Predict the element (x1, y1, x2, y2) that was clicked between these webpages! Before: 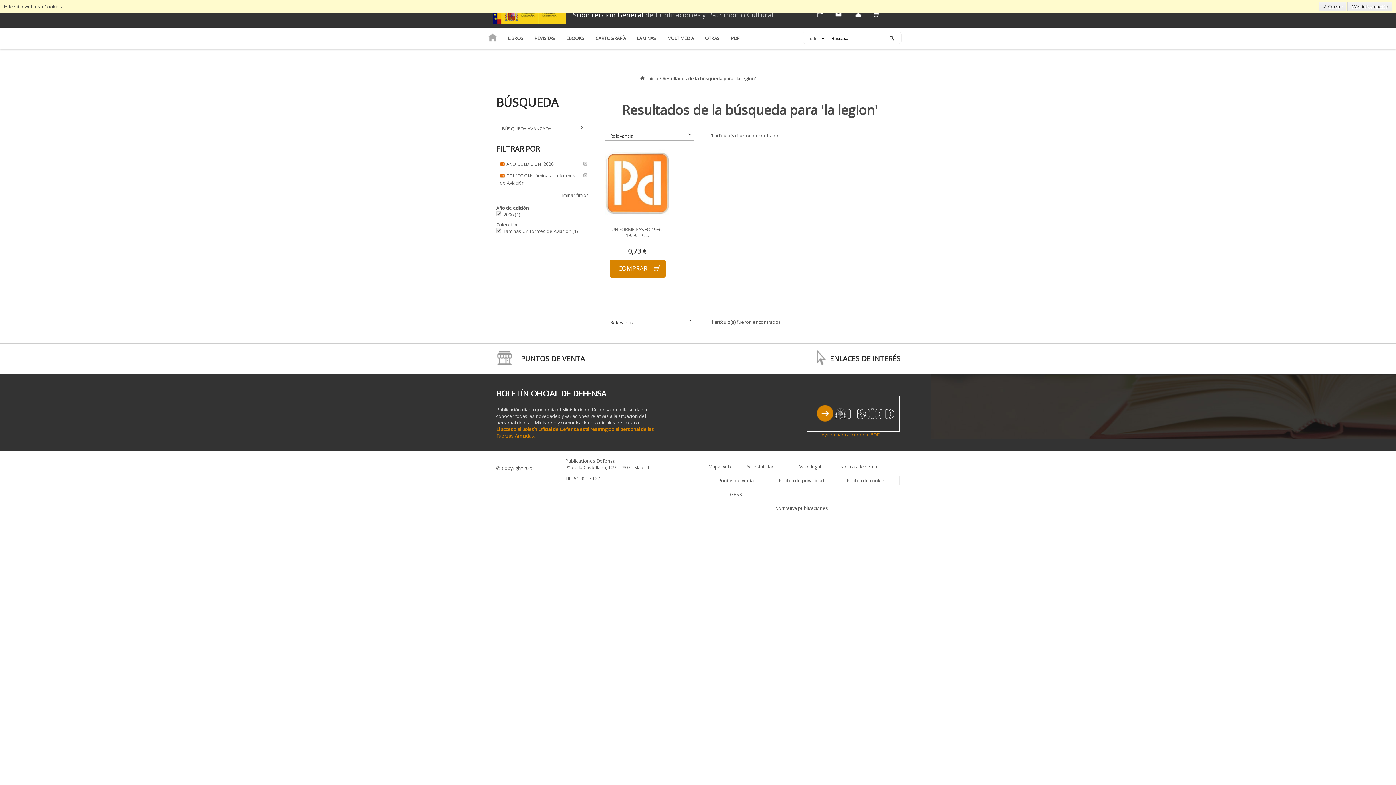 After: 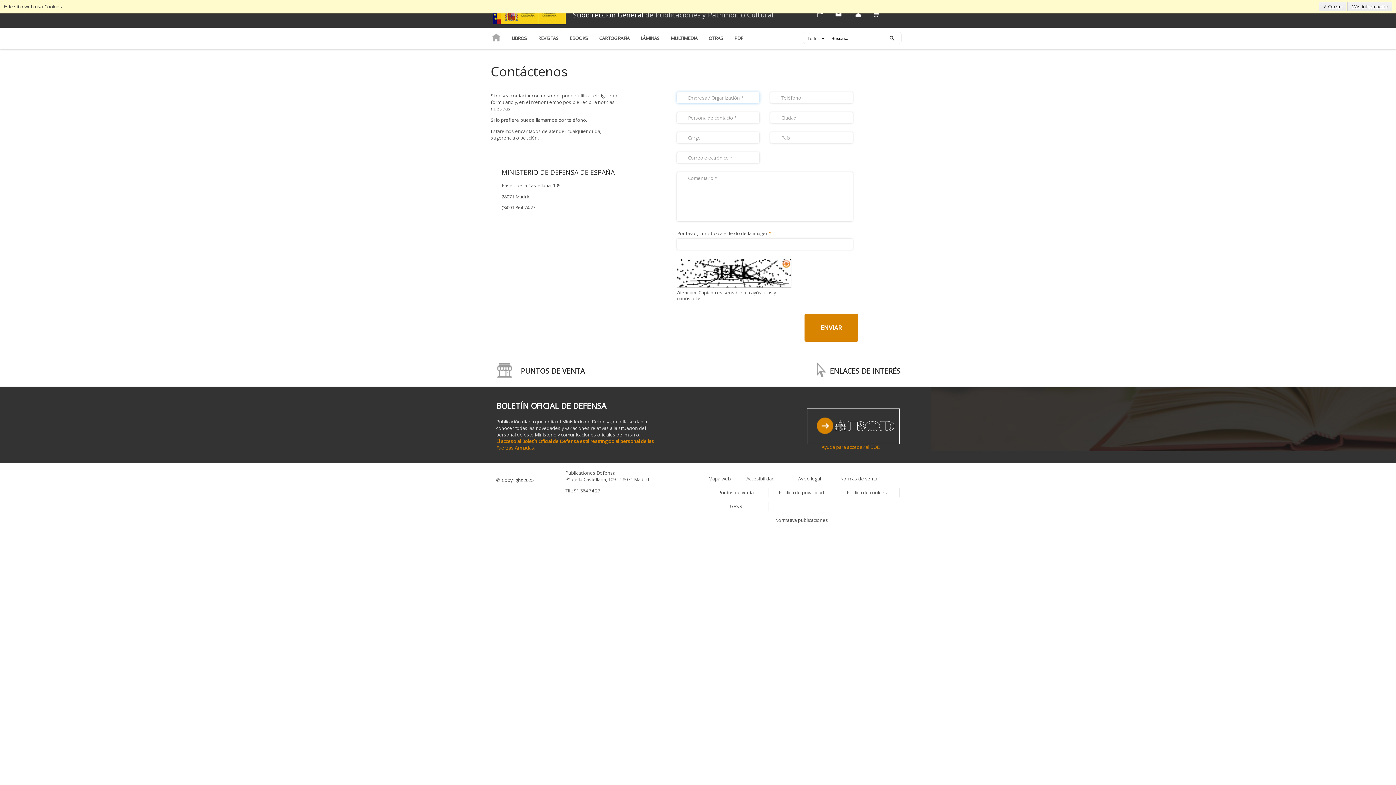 Action: label: Ir a contactos bbox: (830, 6, 847, 20)